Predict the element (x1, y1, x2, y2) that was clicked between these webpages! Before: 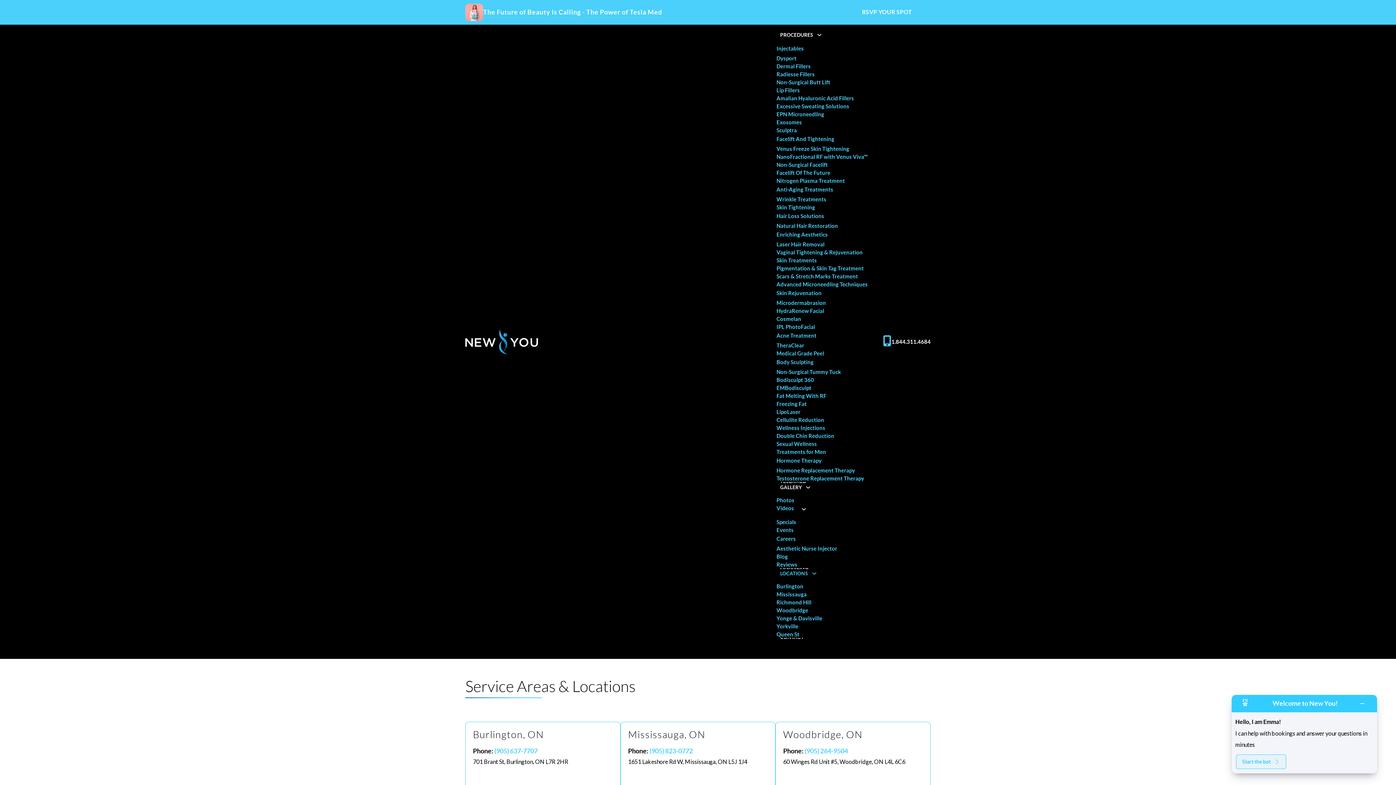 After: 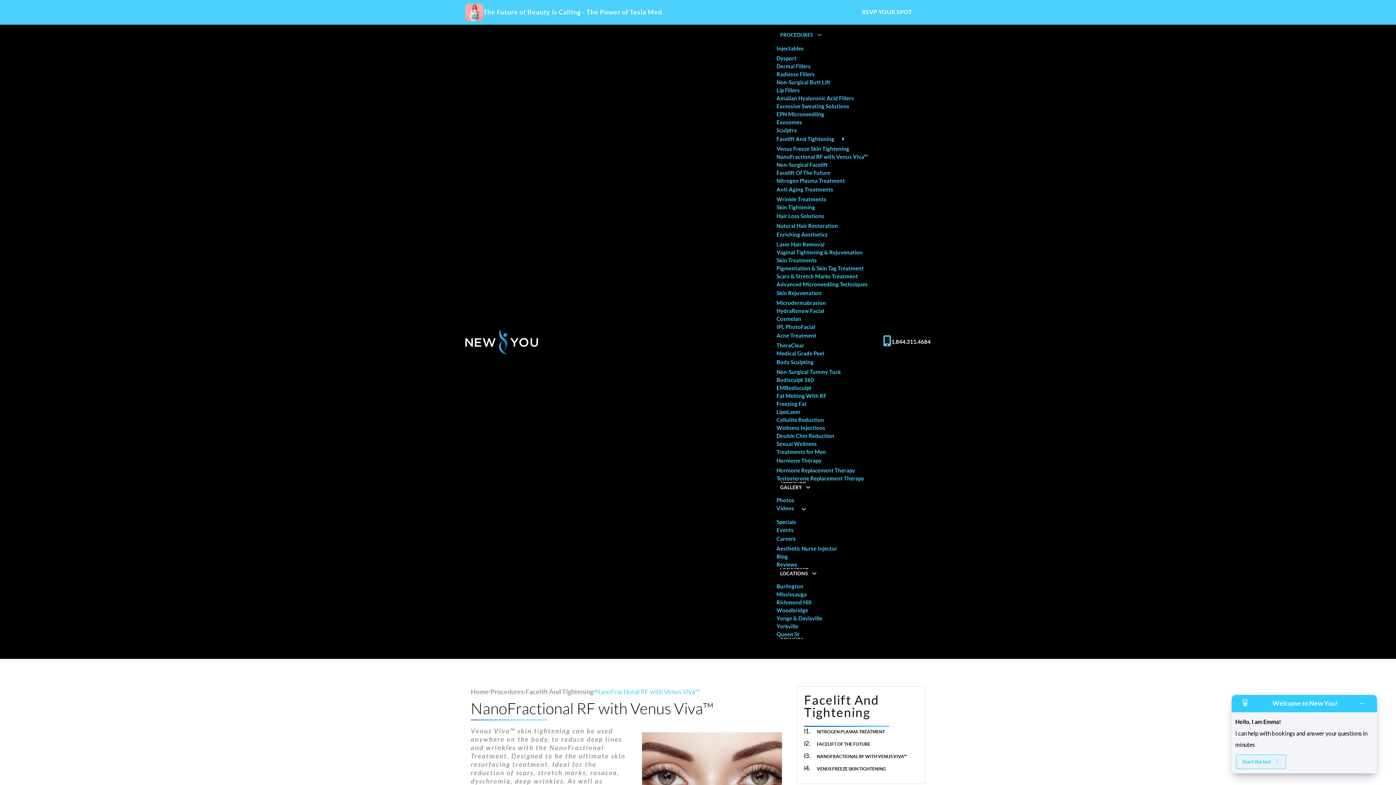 Action: label: NanoFractional RF with Venus Viva™ bbox: (776, 151, 875, 162)